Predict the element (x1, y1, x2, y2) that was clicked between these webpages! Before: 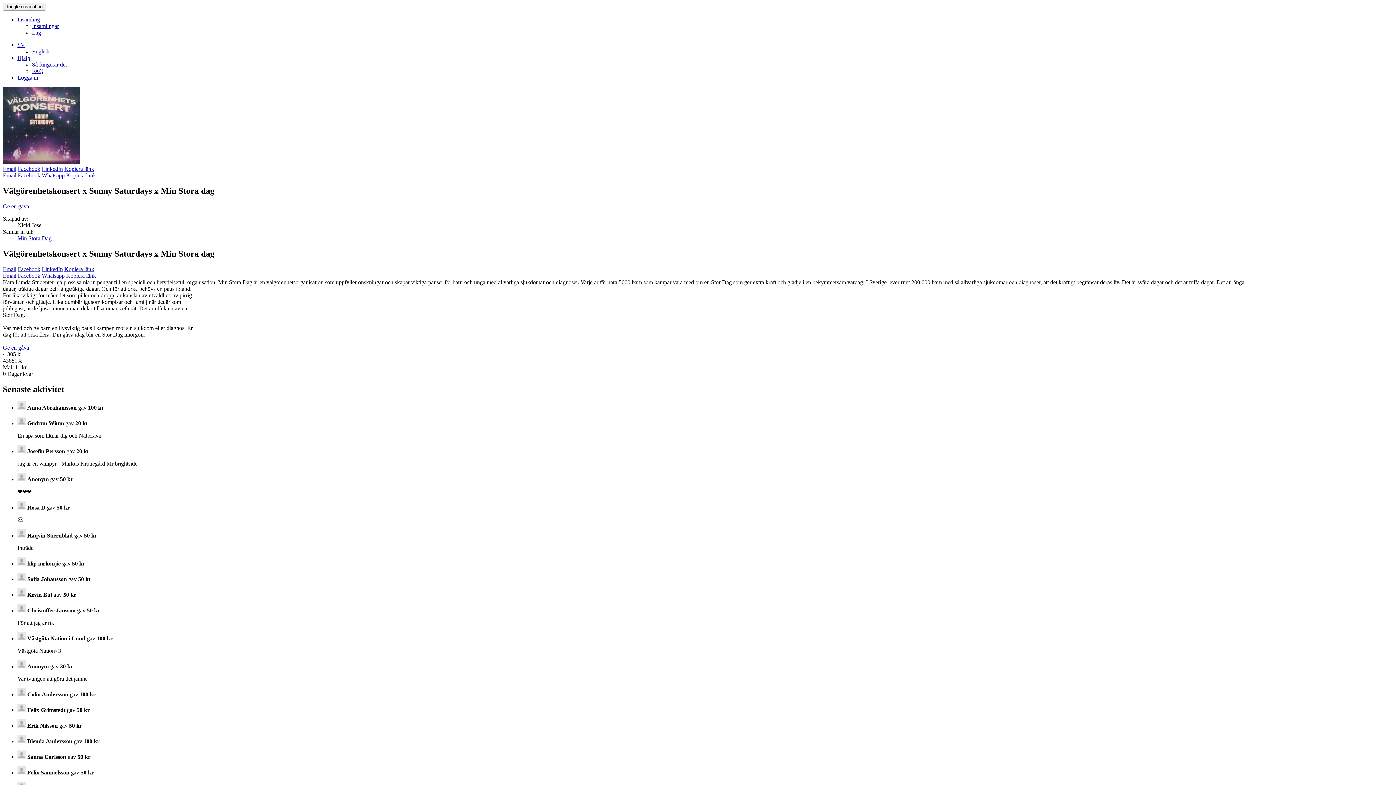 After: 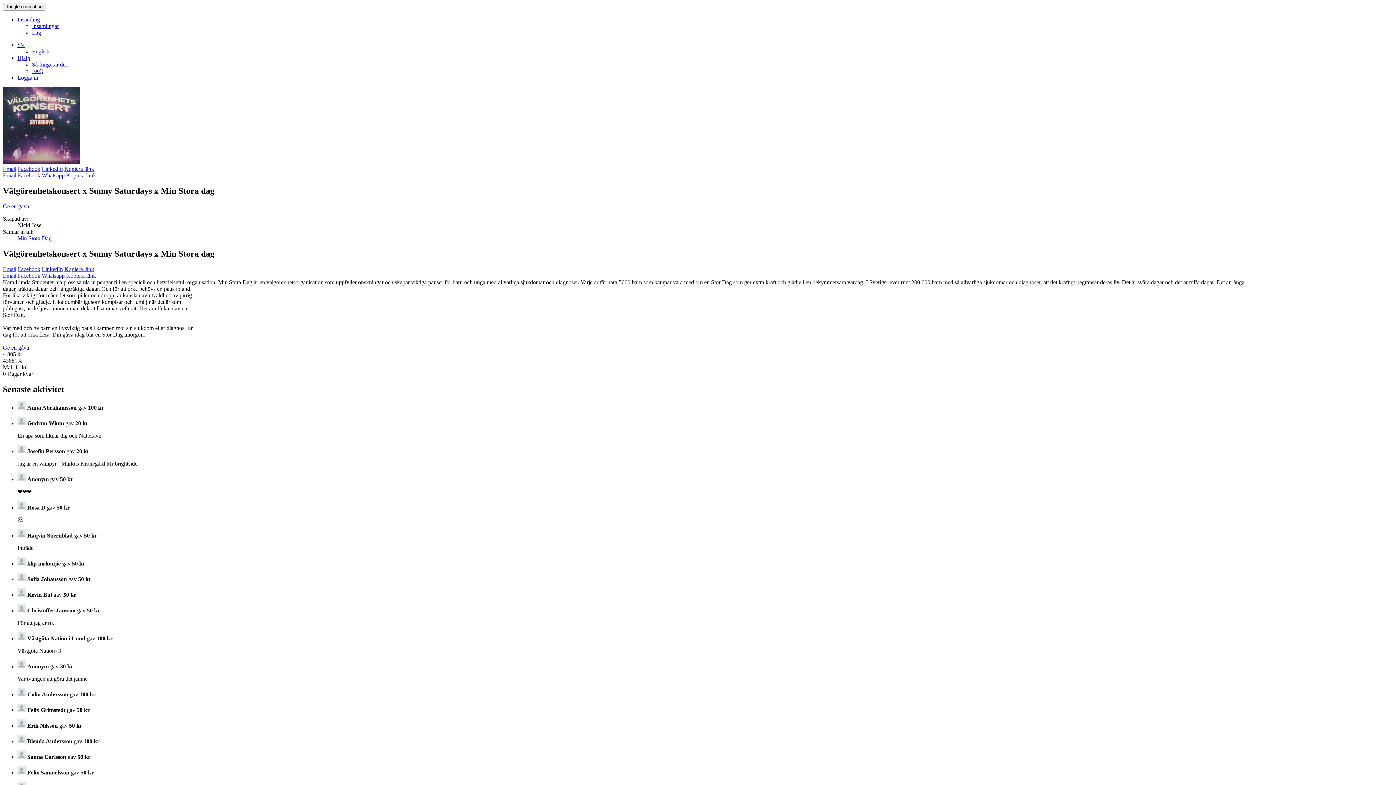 Action: label: Kopiera länk bbox: (64, 266, 94, 272)